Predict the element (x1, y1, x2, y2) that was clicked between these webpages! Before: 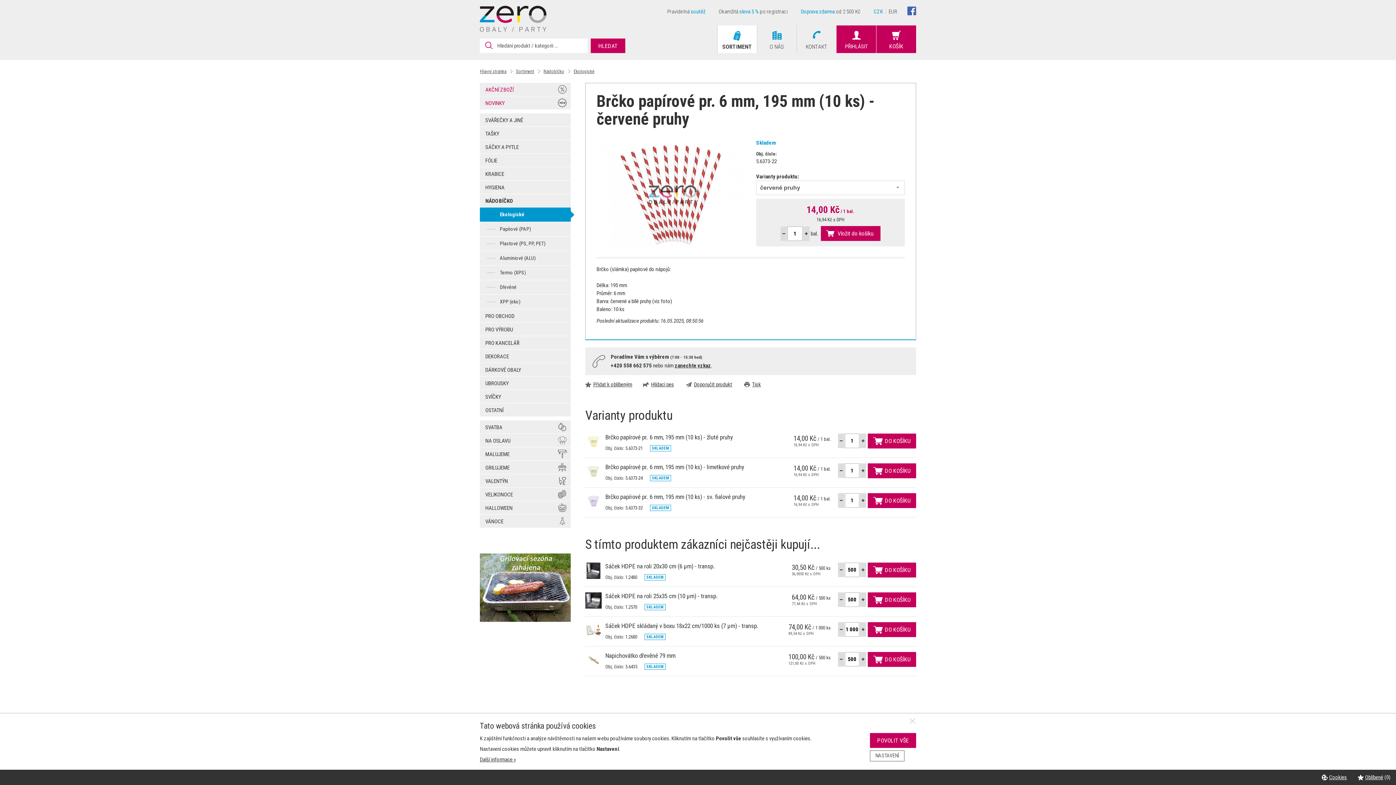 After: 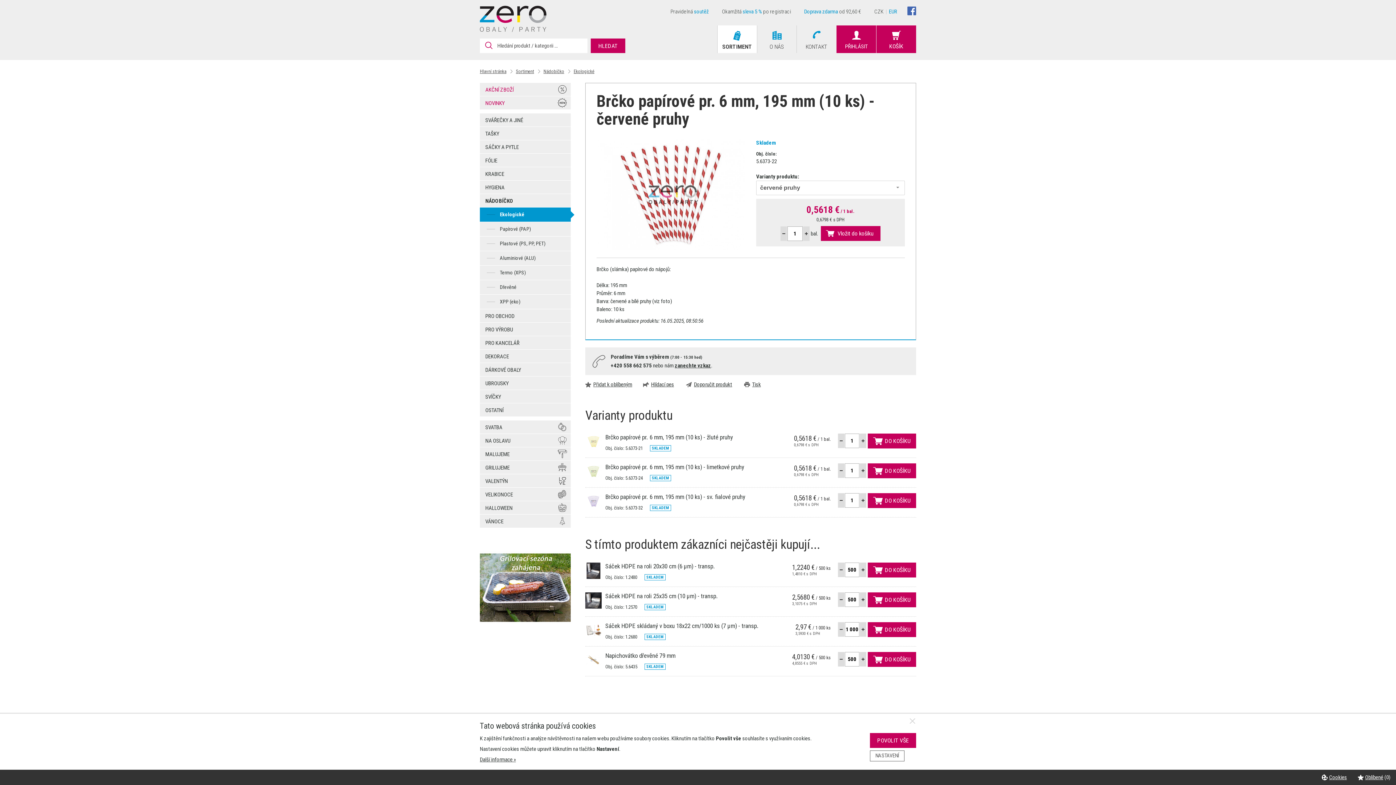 Action: label: EUR bbox: (888, 8, 897, 14)